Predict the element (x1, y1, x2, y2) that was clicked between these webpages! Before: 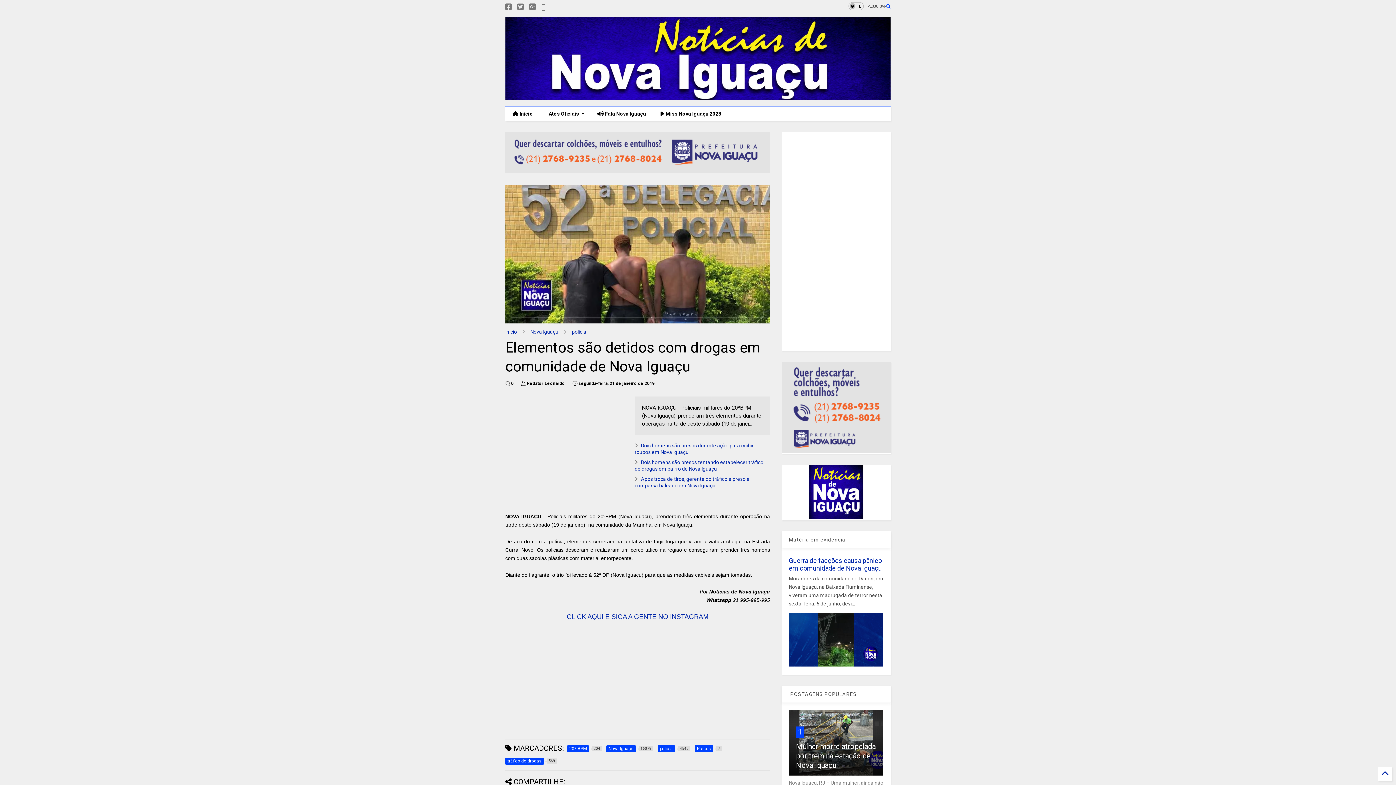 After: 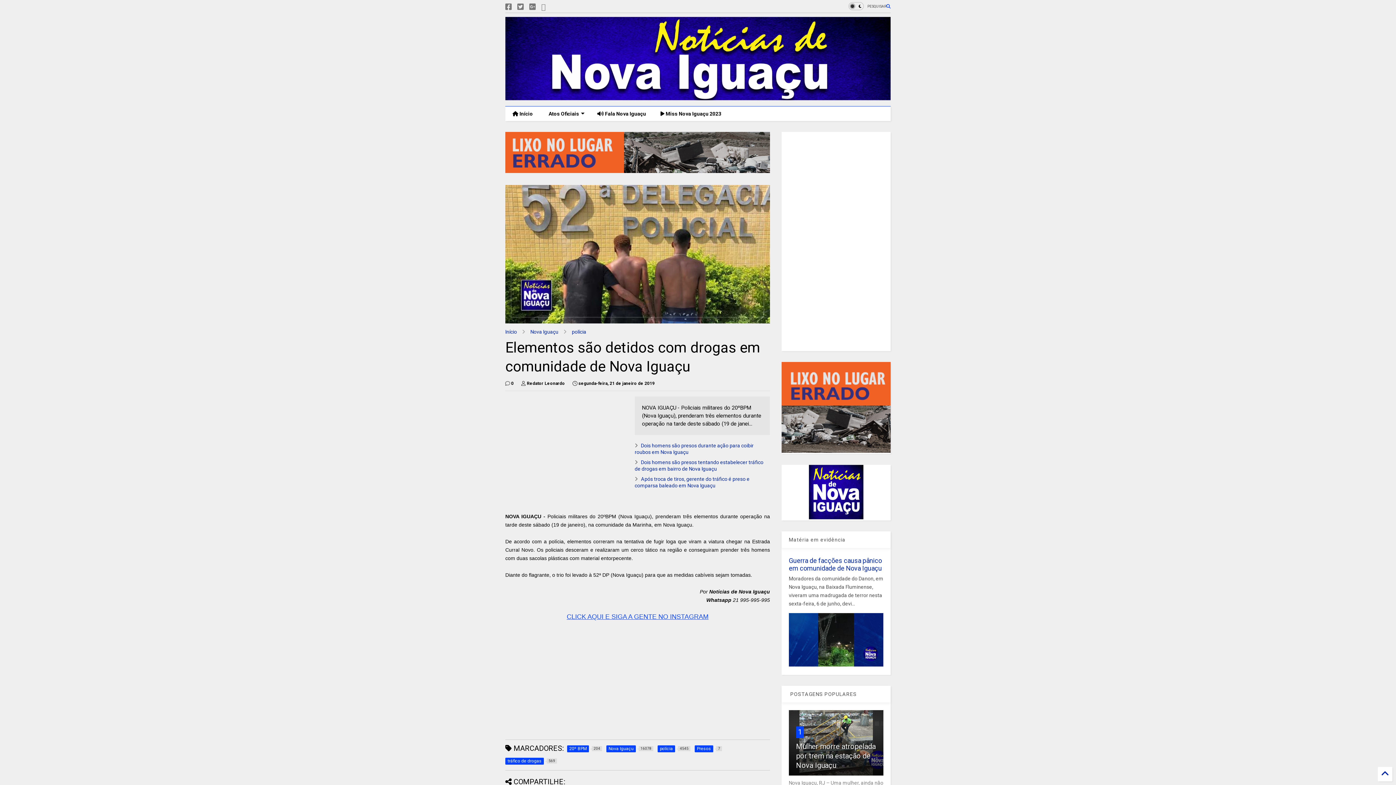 Action: bbox: (566, 613, 708, 620) label: CLICK AQUI E SIGA A GENTE NO INSTAGRAM